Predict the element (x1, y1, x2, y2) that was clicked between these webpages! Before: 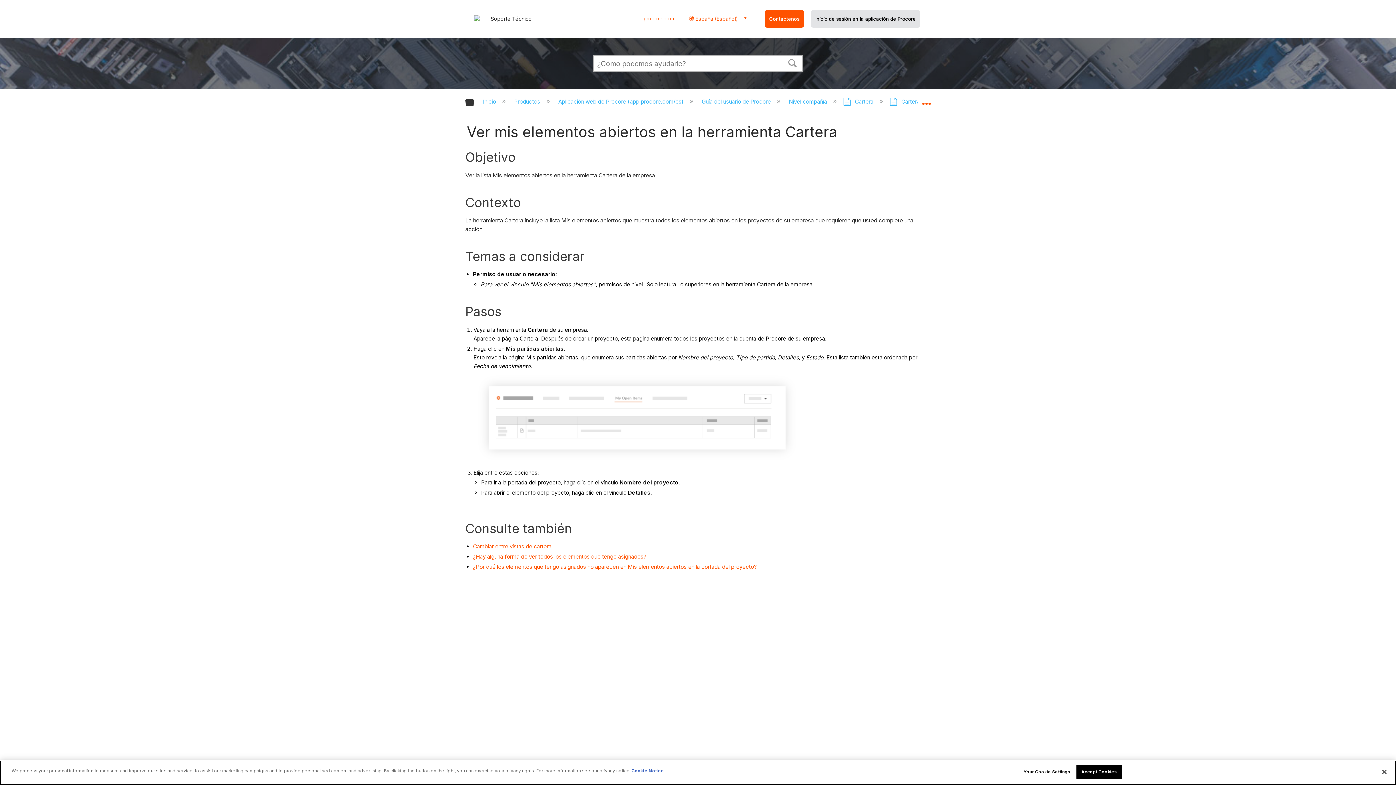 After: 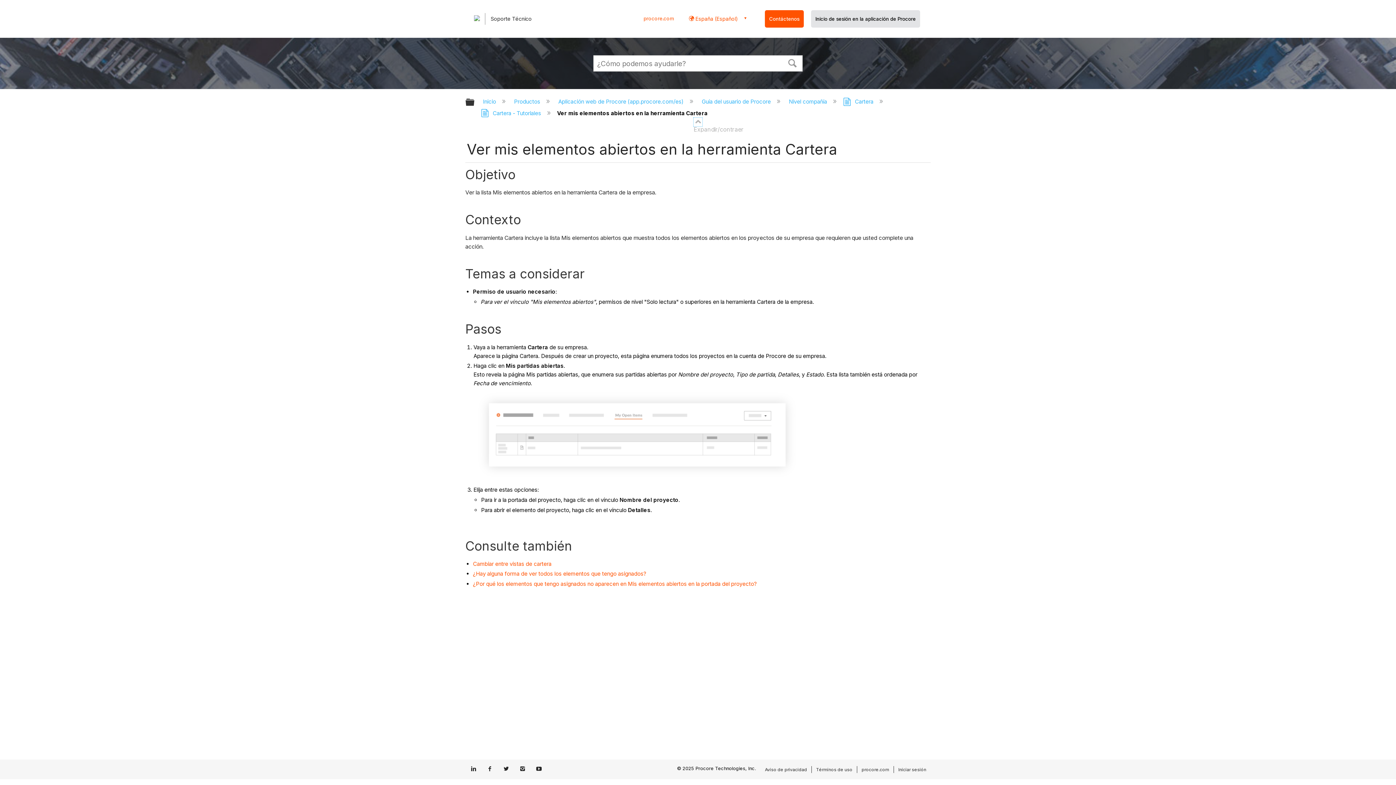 Action: label:  Expandir/contraer ubicación global bbox: (922, 94, 930, 106)